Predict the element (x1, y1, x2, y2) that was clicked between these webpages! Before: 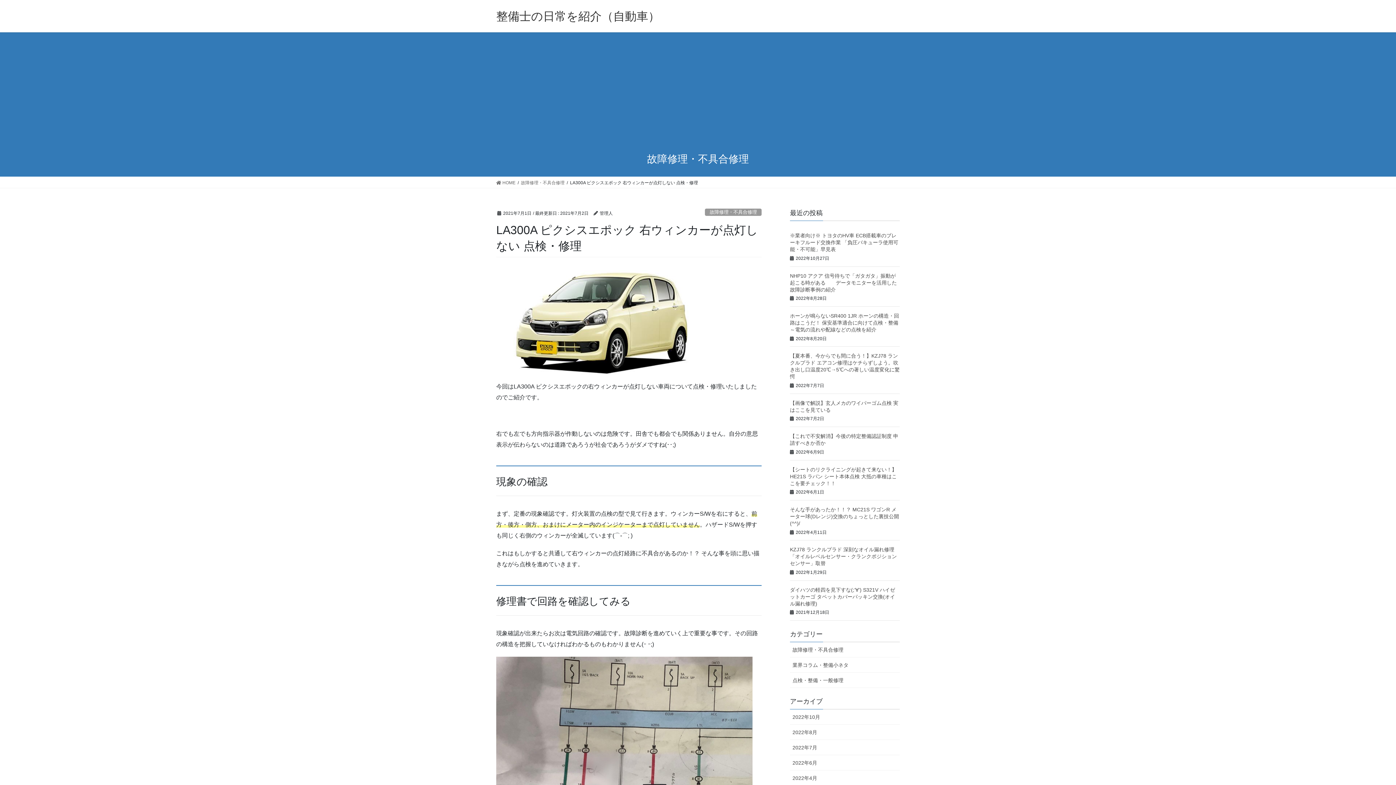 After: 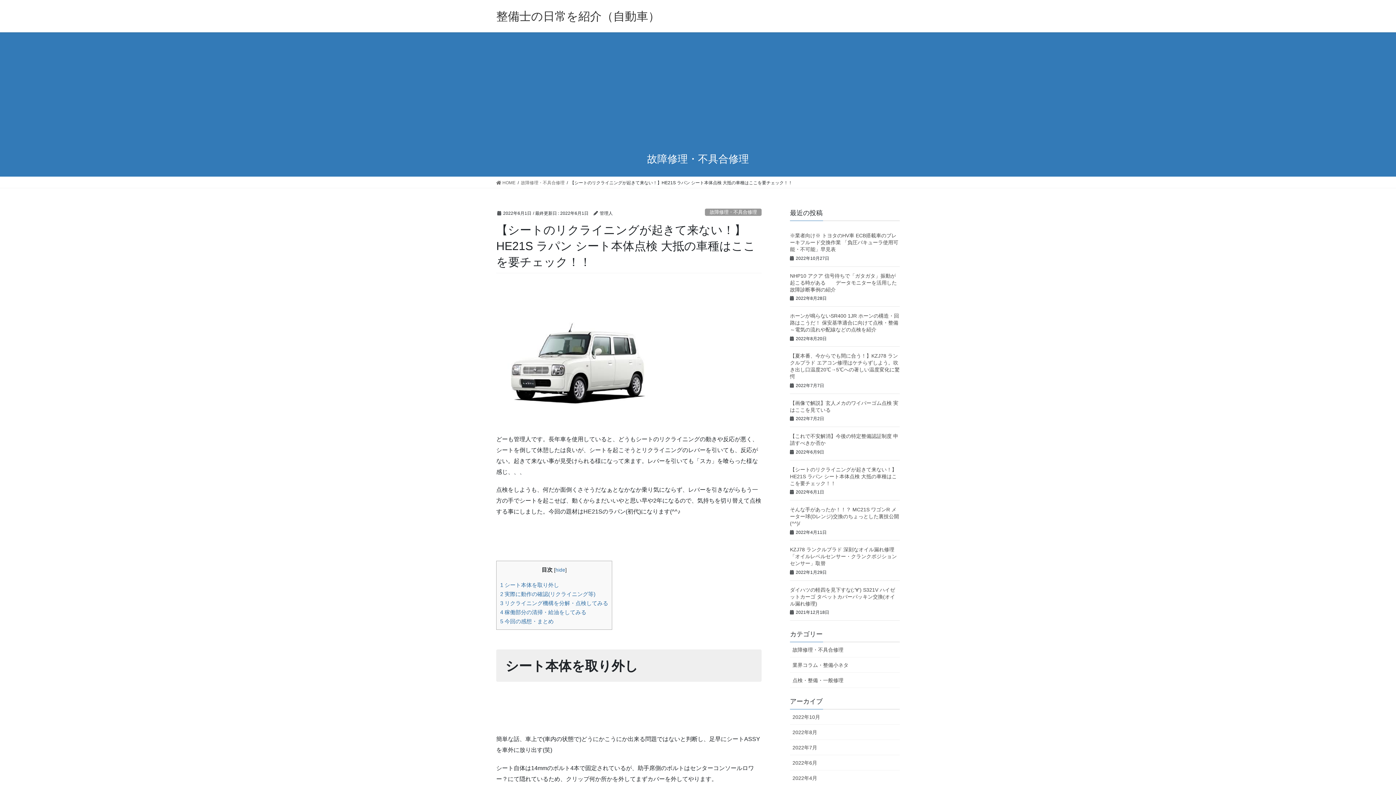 Action: bbox: (790, 466, 897, 486) label: 【シートのリクライニングが起きて来ない！】HE21S ラパン シート本体点検 大抵の車種はここを要チェック！！